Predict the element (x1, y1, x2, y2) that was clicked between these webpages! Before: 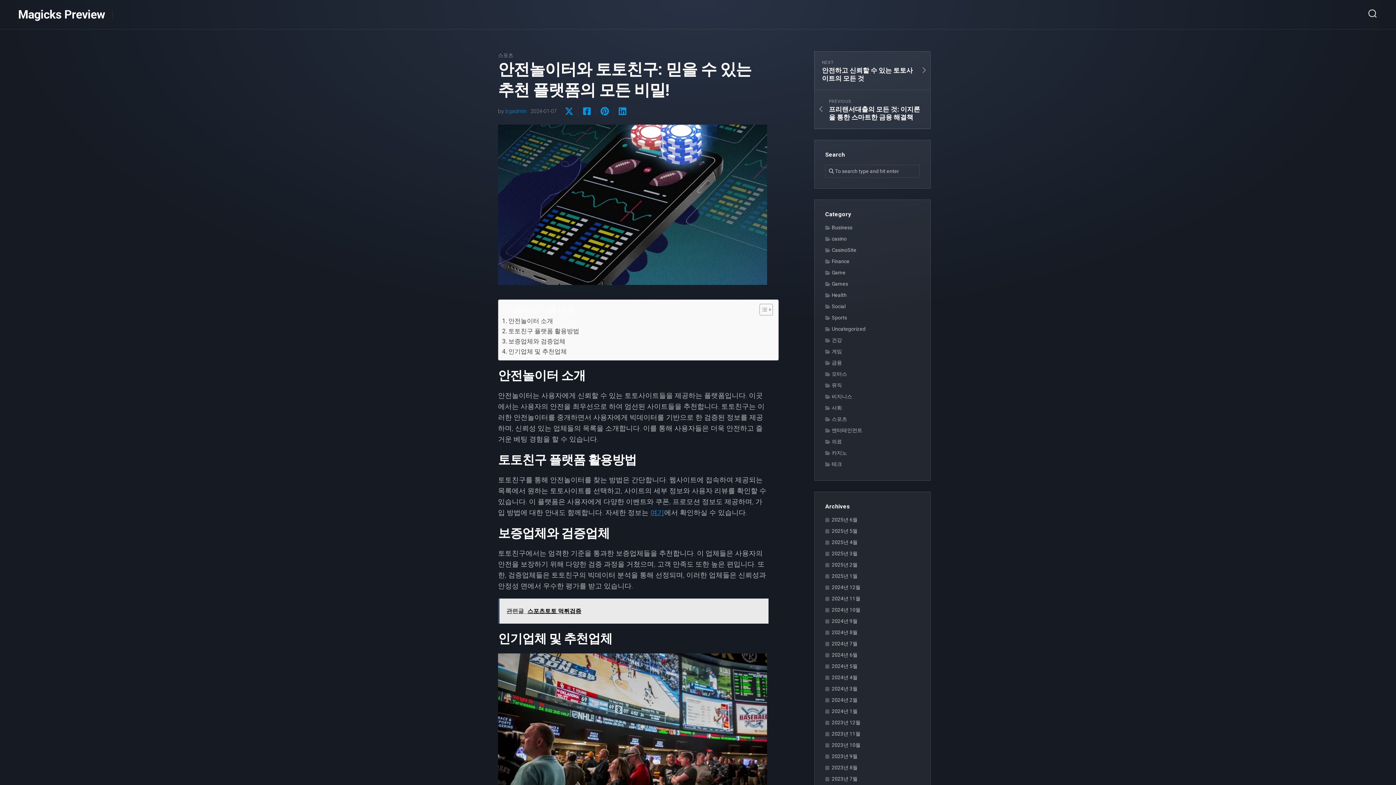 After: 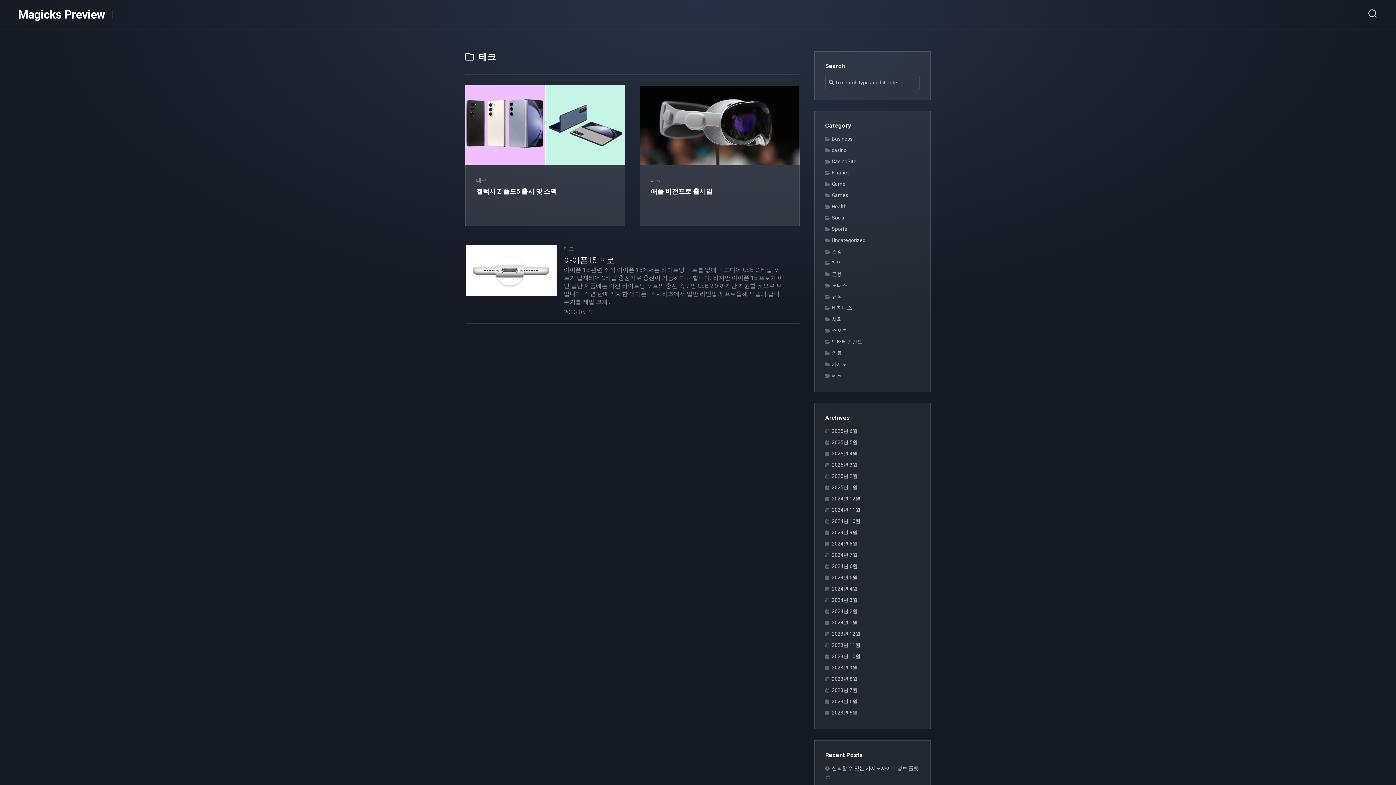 Action: label: 테크 bbox: (825, 461, 842, 467)